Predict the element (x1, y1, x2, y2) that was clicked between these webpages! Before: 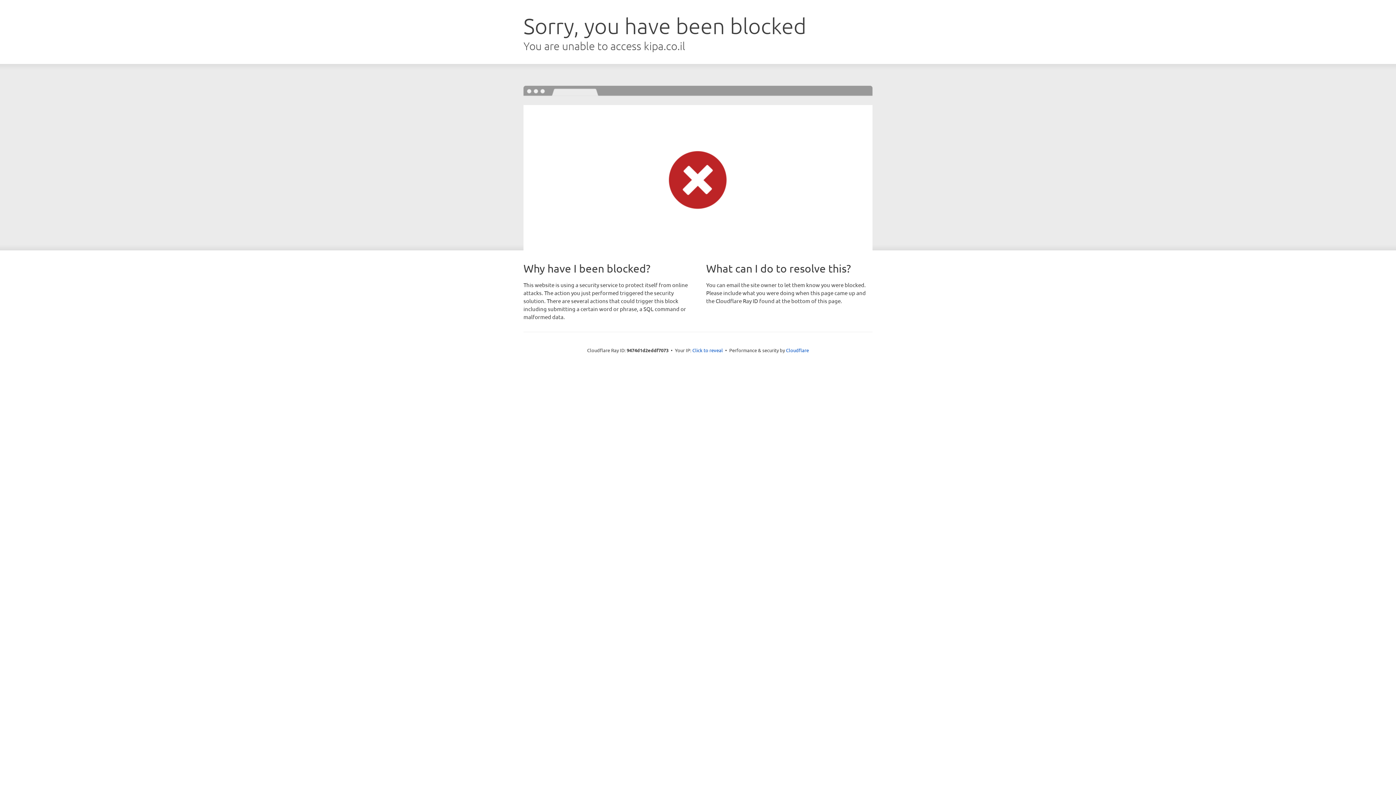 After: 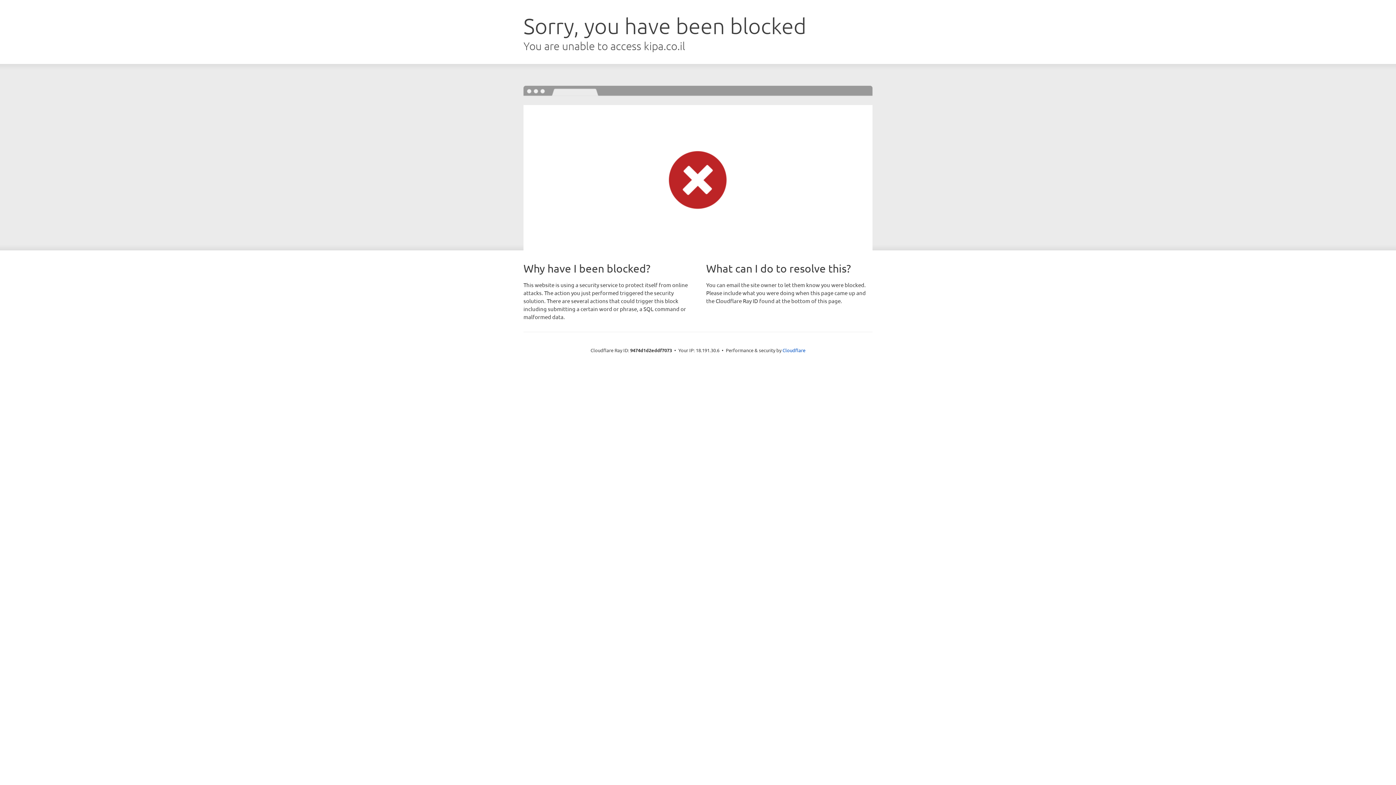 Action: bbox: (692, 346, 723, 353) label: Click to reveal